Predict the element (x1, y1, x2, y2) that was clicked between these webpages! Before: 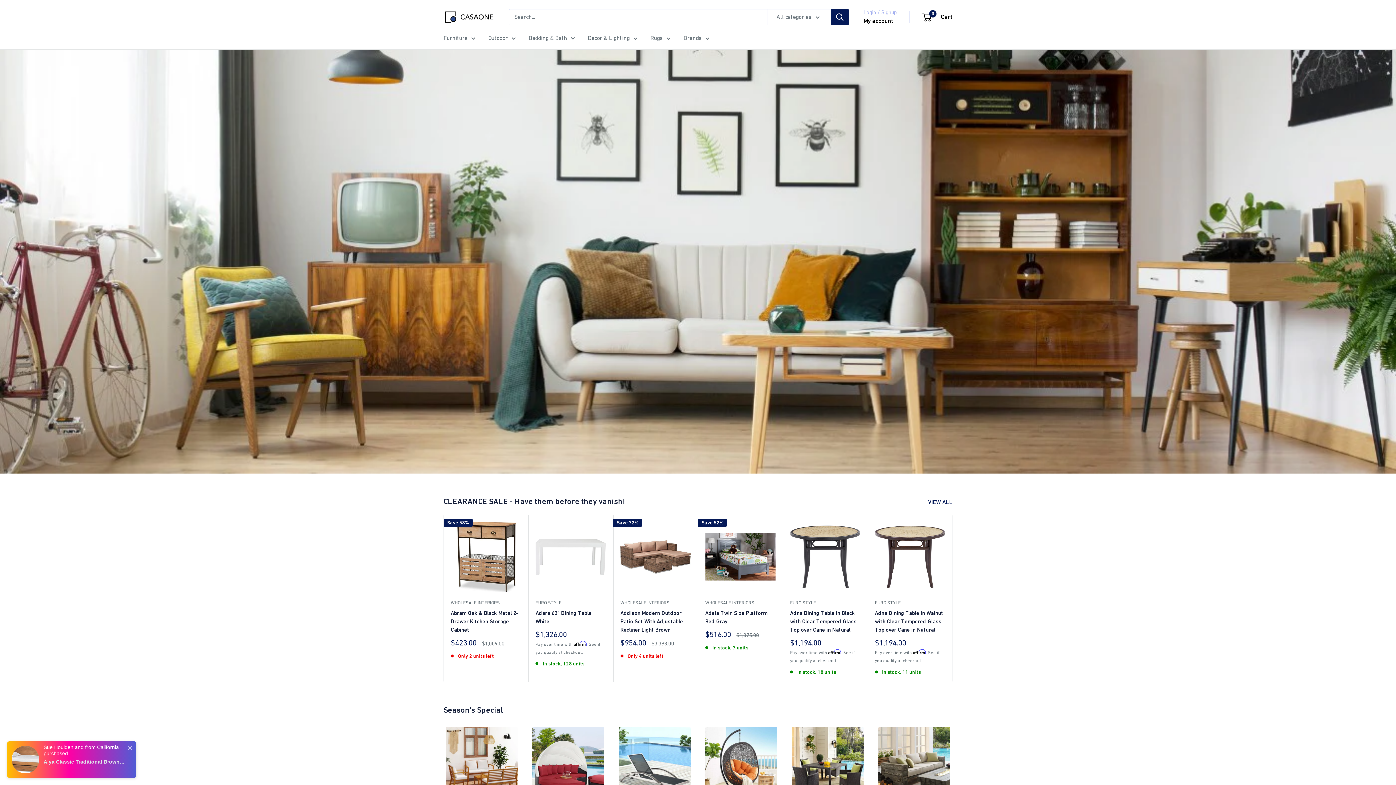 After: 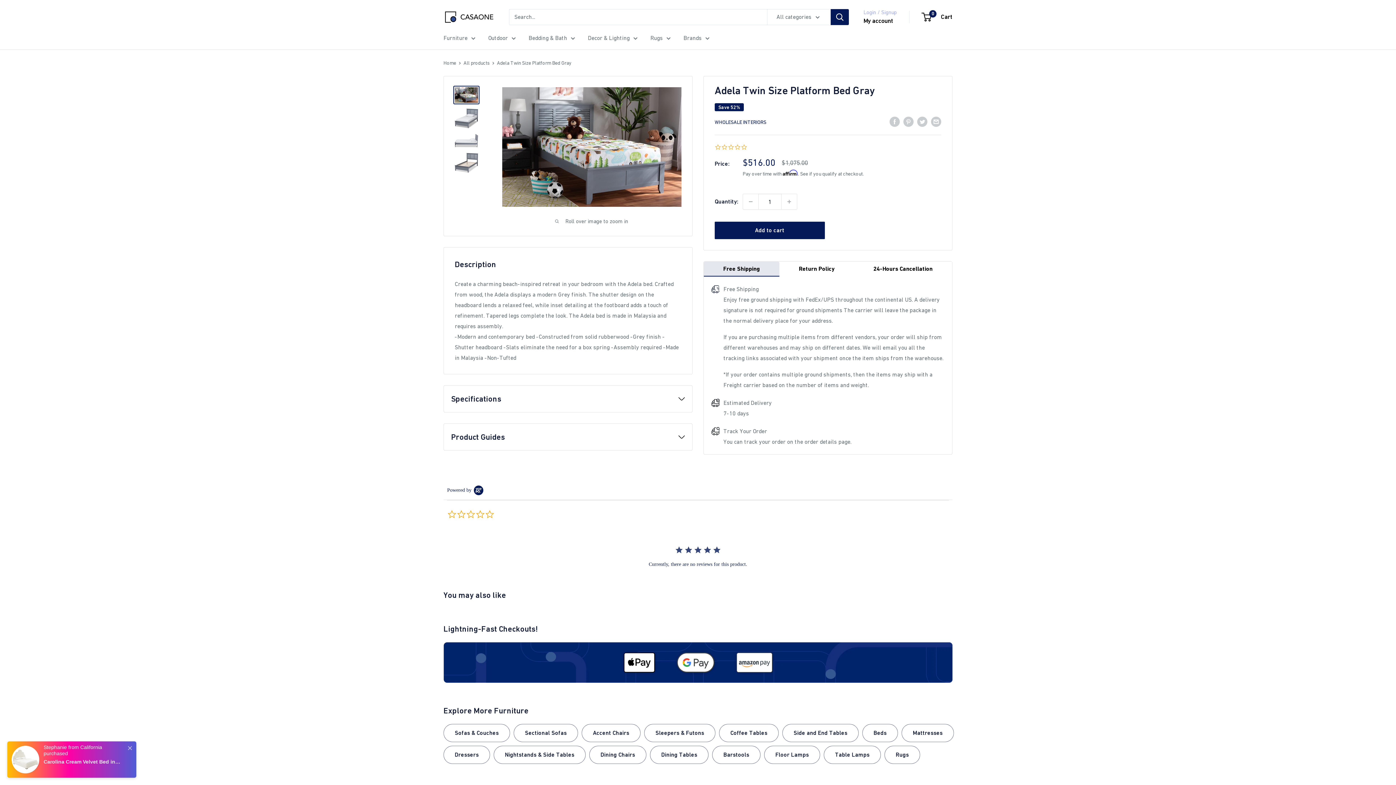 Action: bbox: (705, 522, 775, 592)